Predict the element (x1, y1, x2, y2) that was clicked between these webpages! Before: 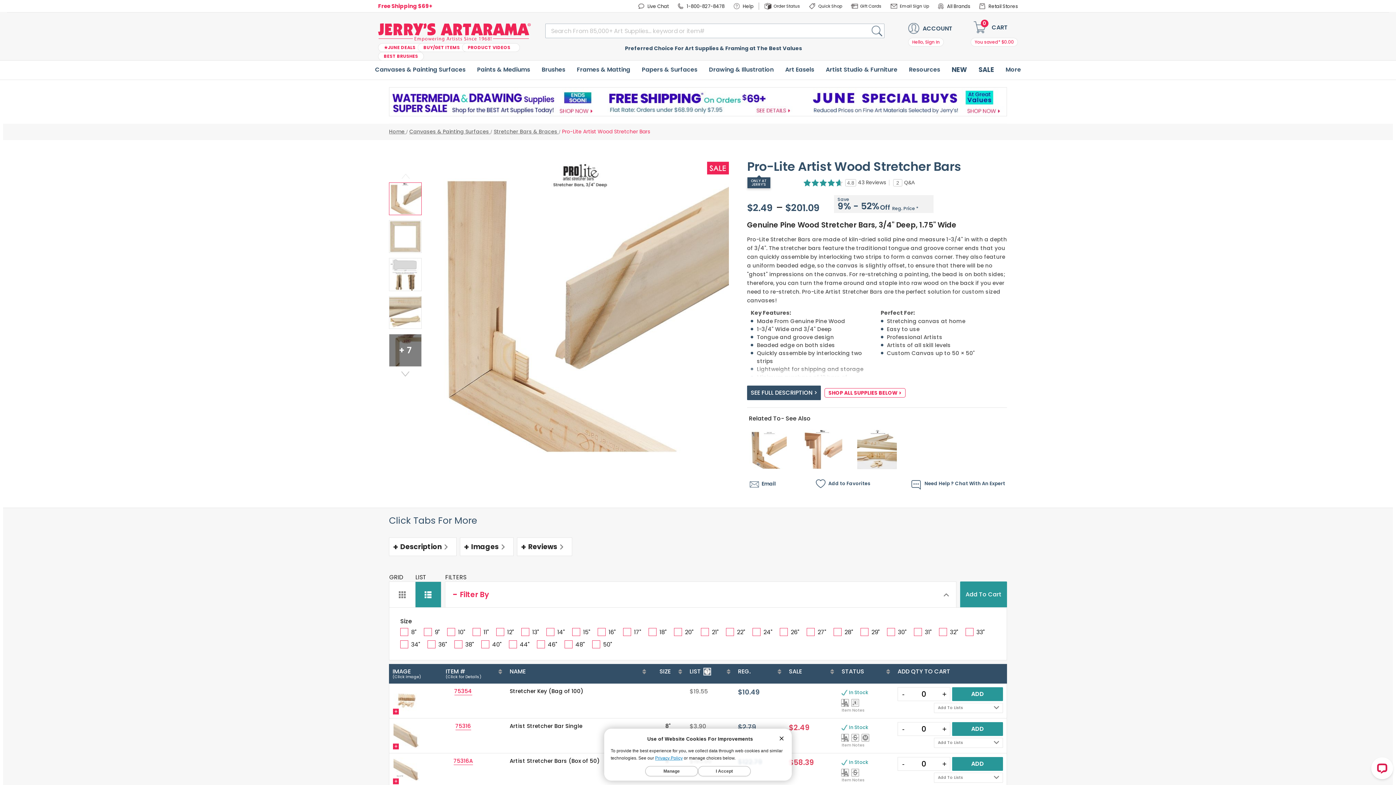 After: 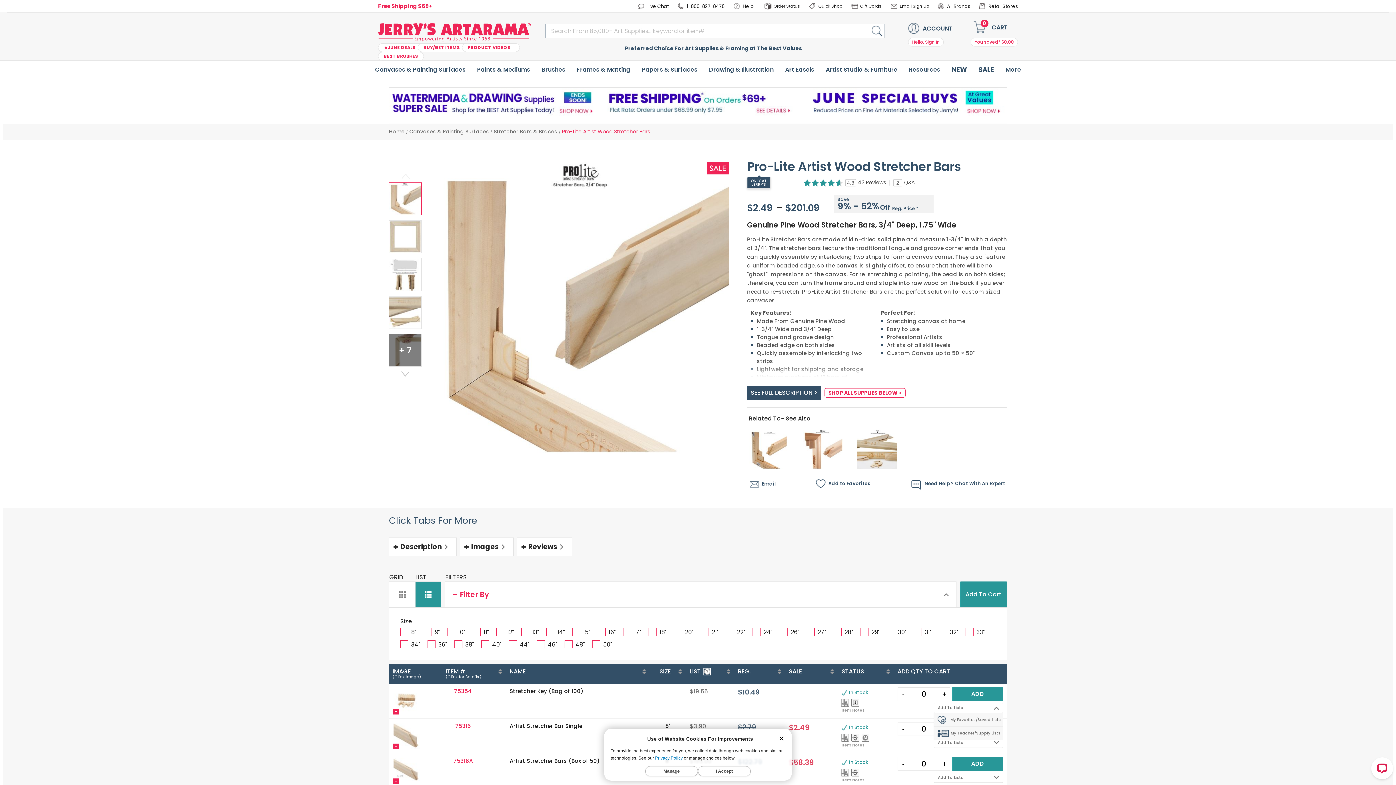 Action: label: Add To Lists bbox: (934, 703, 1003, 713)